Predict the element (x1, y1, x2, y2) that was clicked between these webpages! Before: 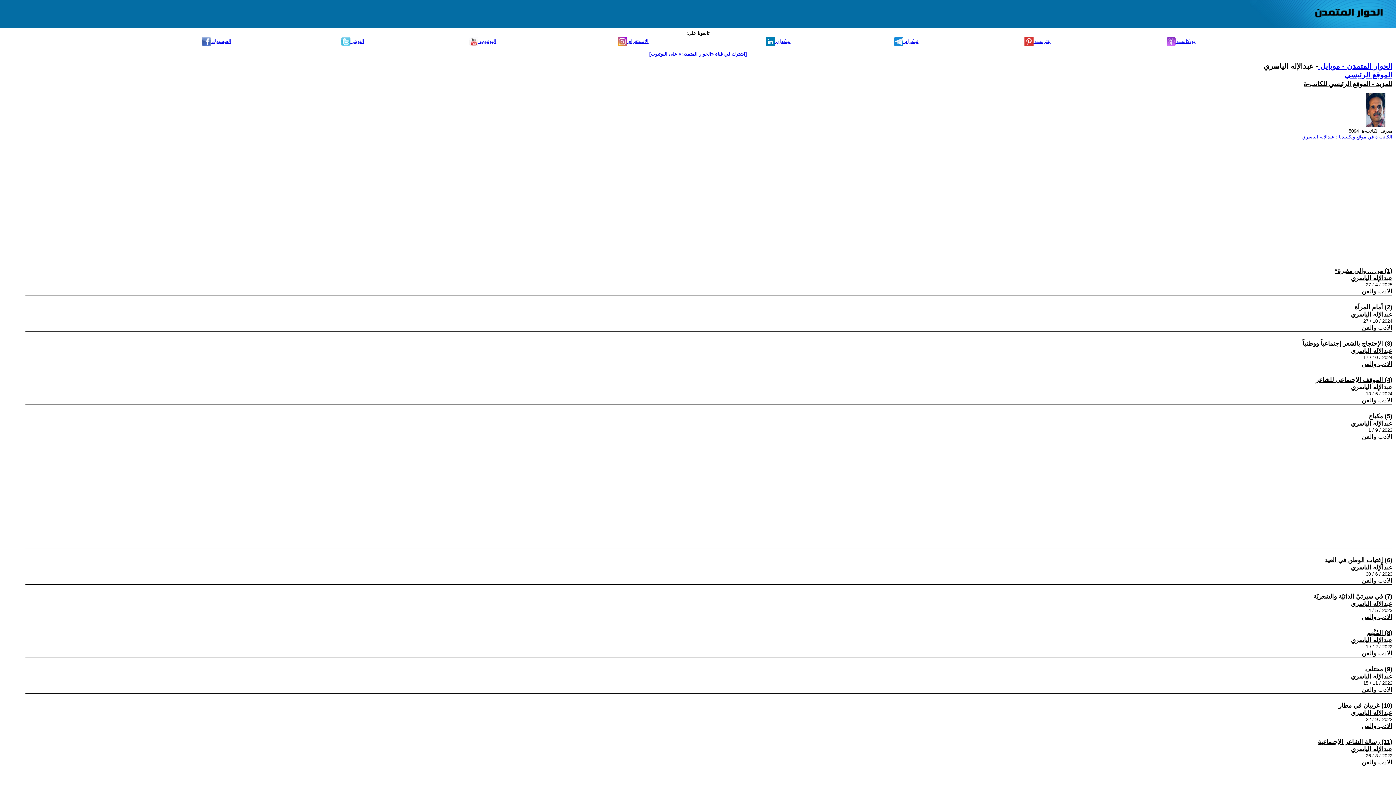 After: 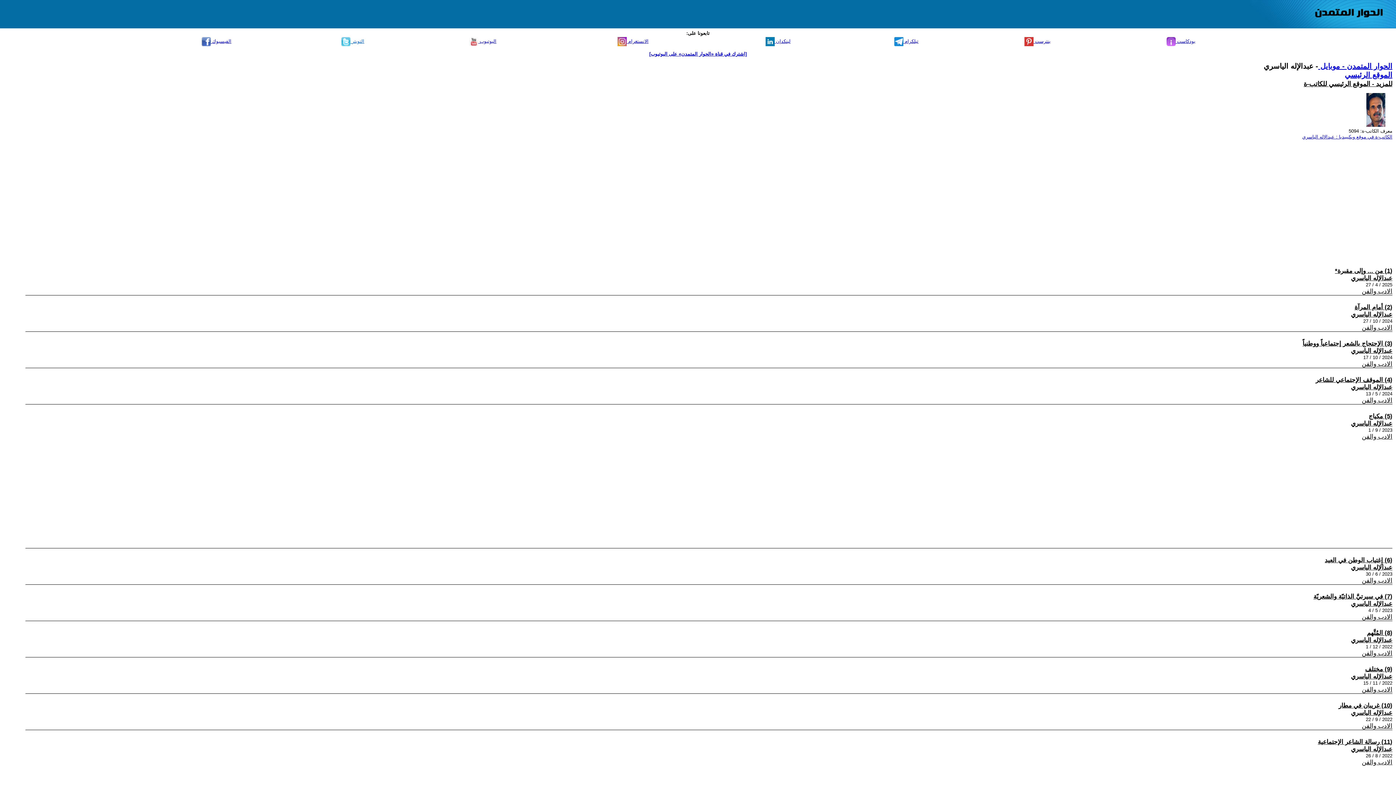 Action: label:  التويتر bbox: (341, 38, 364, 43)